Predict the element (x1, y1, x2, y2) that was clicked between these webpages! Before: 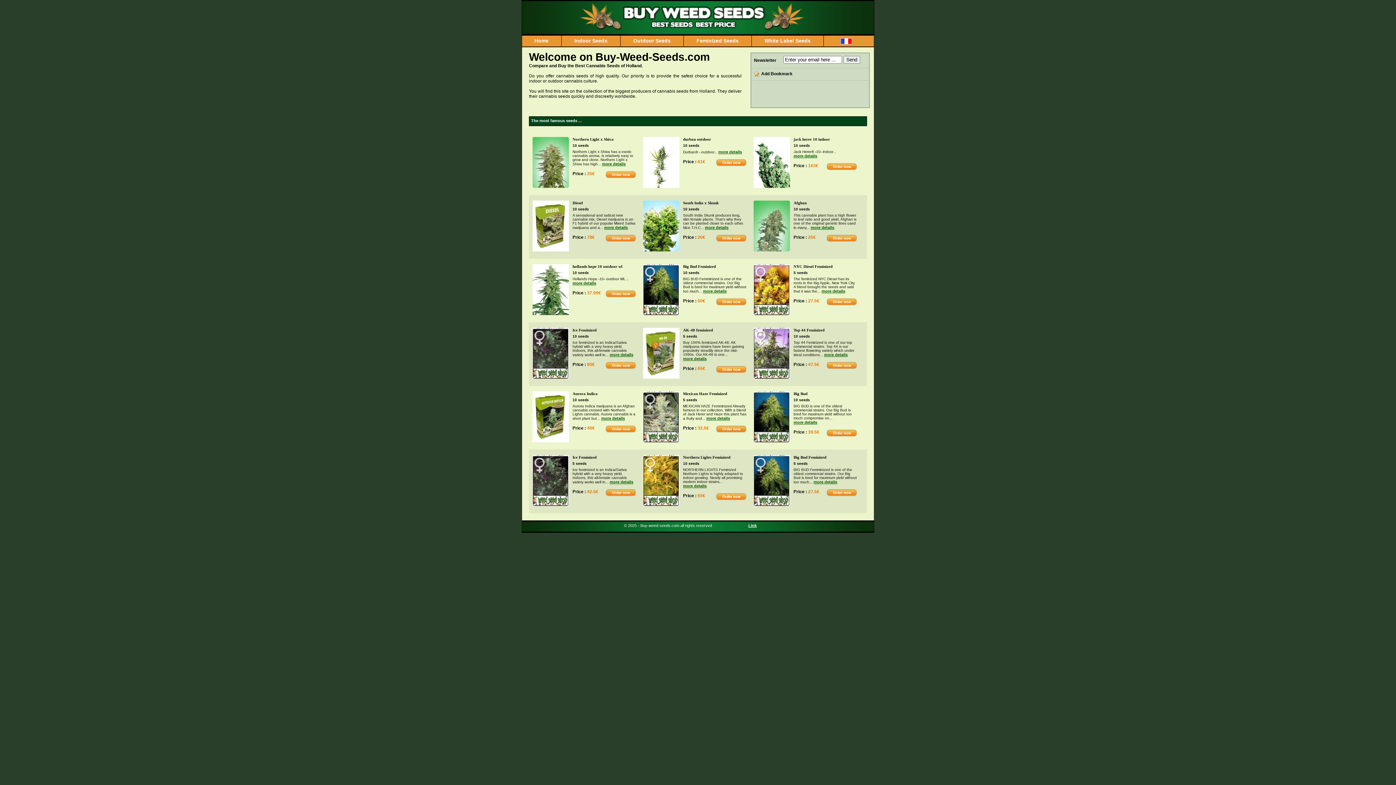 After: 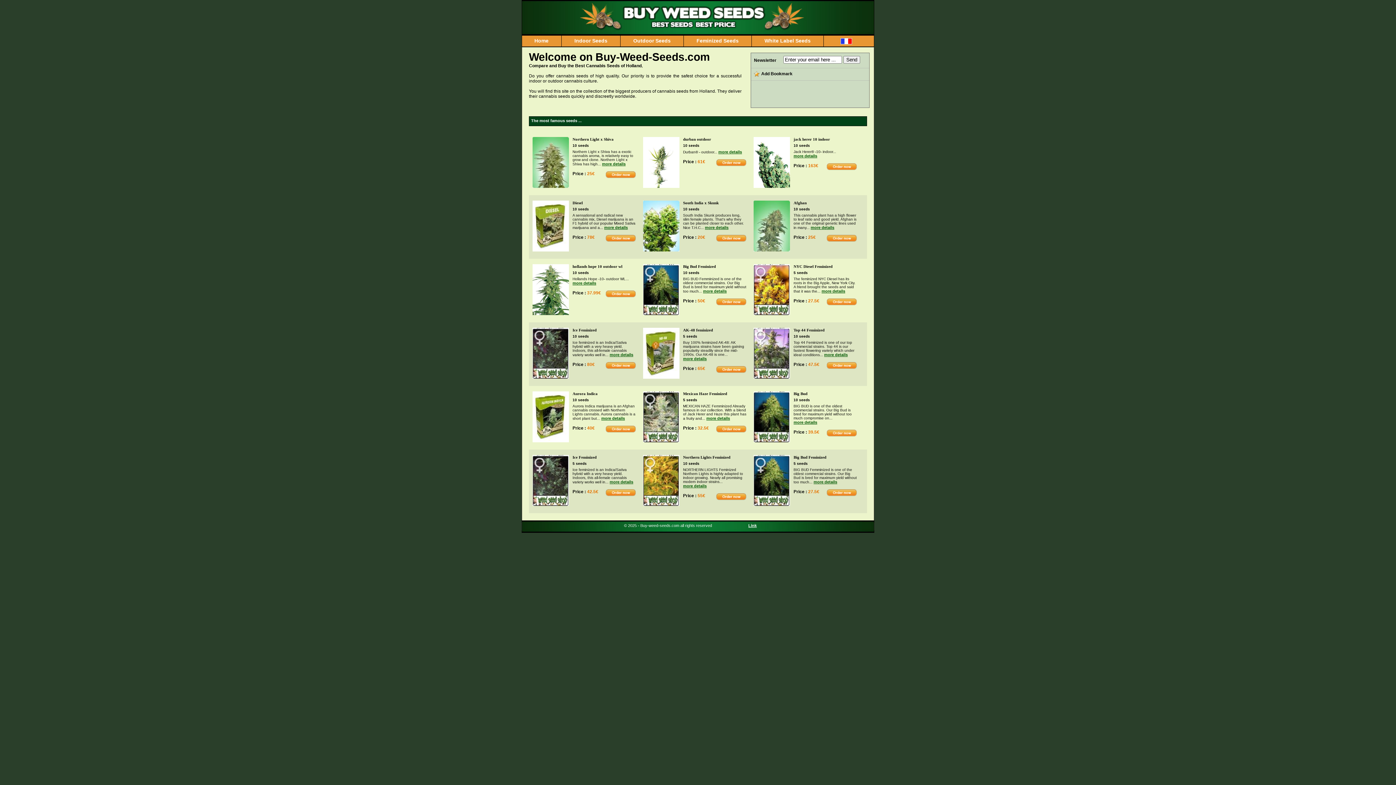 Action: bbox: (826, 493, 857, 497)